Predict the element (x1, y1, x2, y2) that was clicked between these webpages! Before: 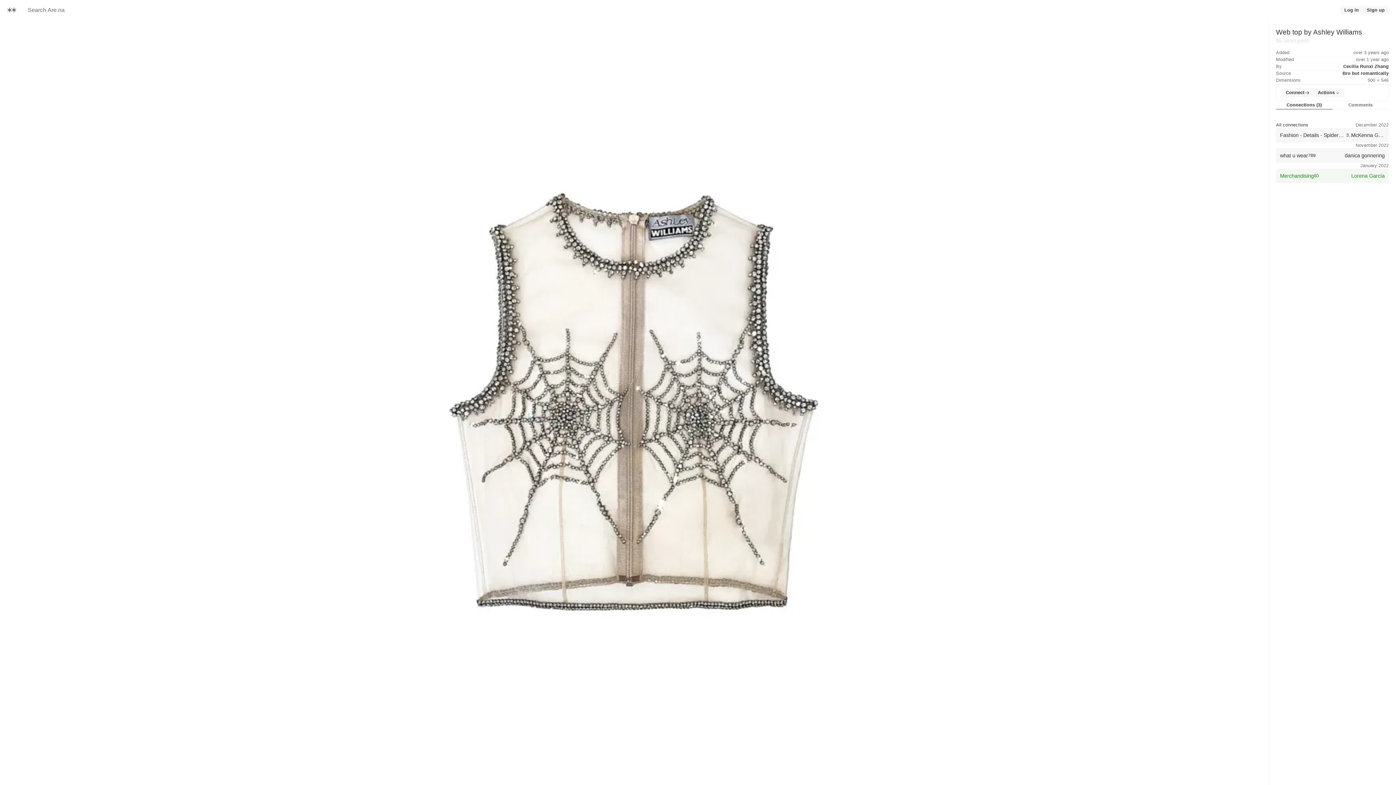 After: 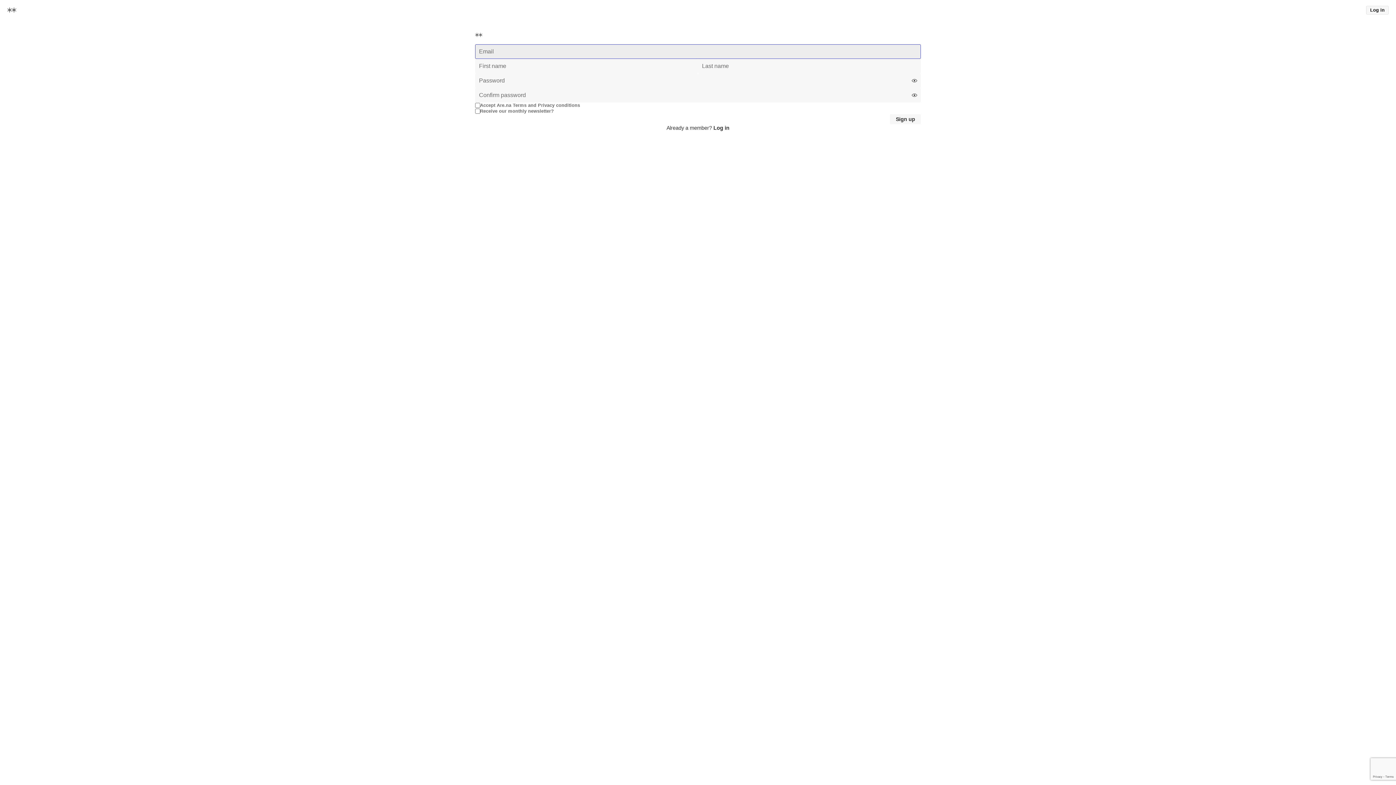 Action: bbox: (1363, 5, 1389, 14) label: Sign up